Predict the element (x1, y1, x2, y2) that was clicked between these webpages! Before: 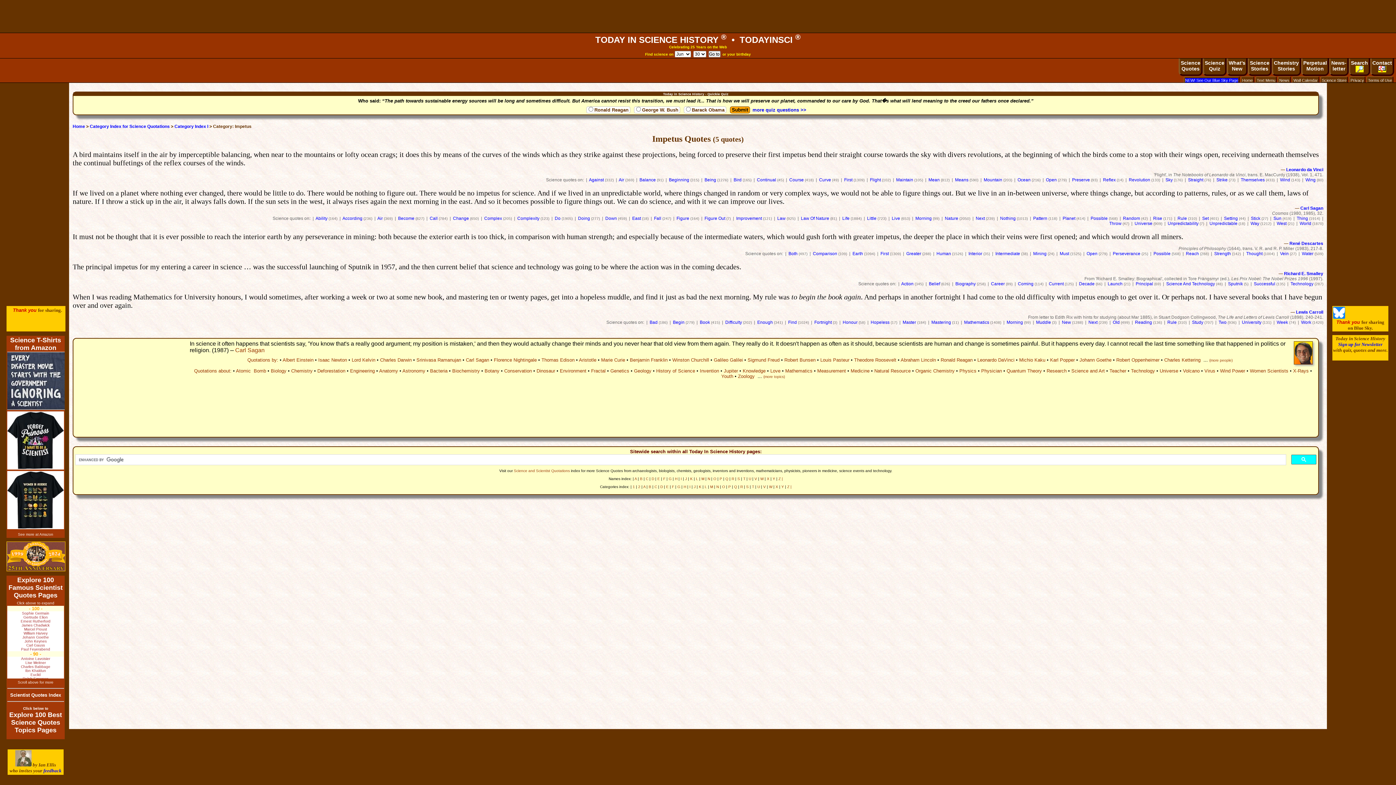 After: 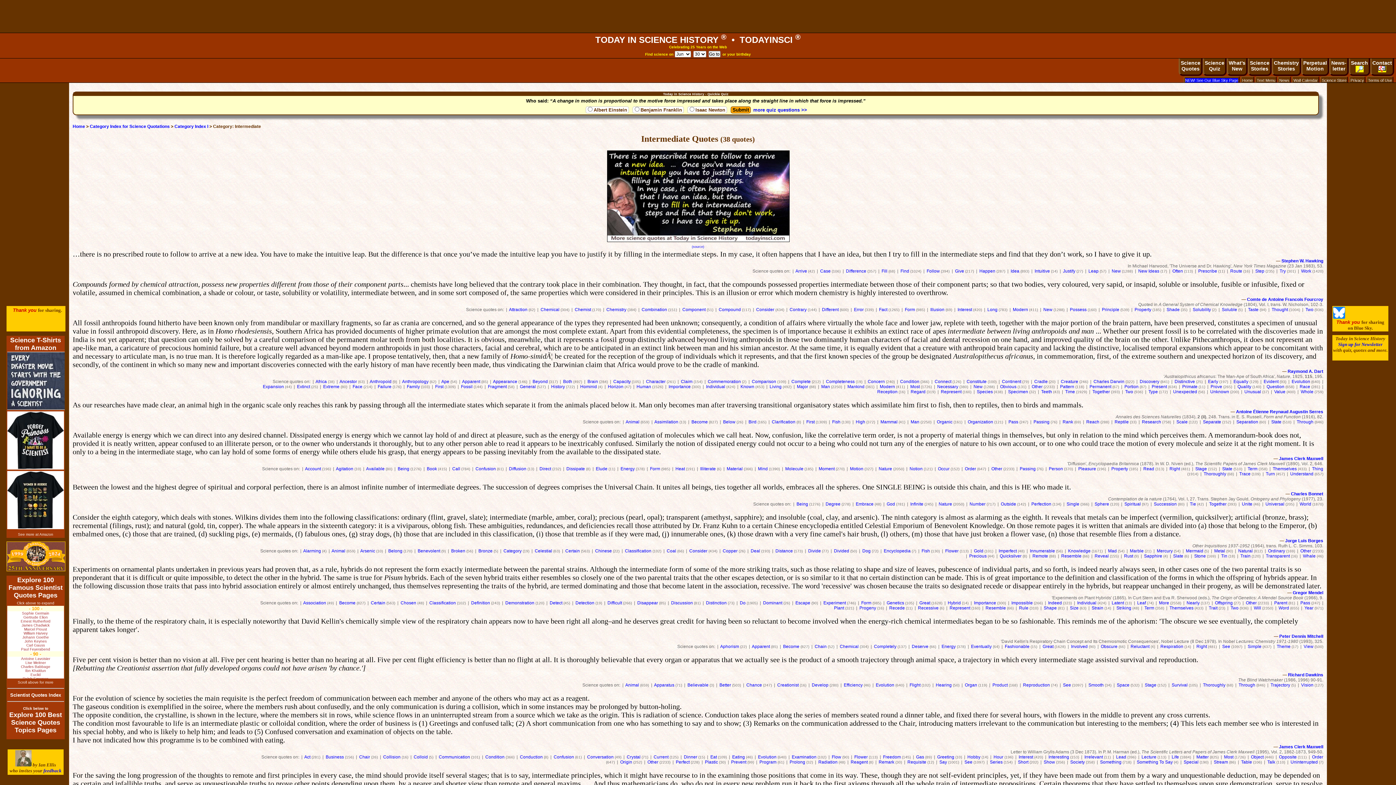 Action: label: Intermediate bbox: (995, 251, 1020, 256)